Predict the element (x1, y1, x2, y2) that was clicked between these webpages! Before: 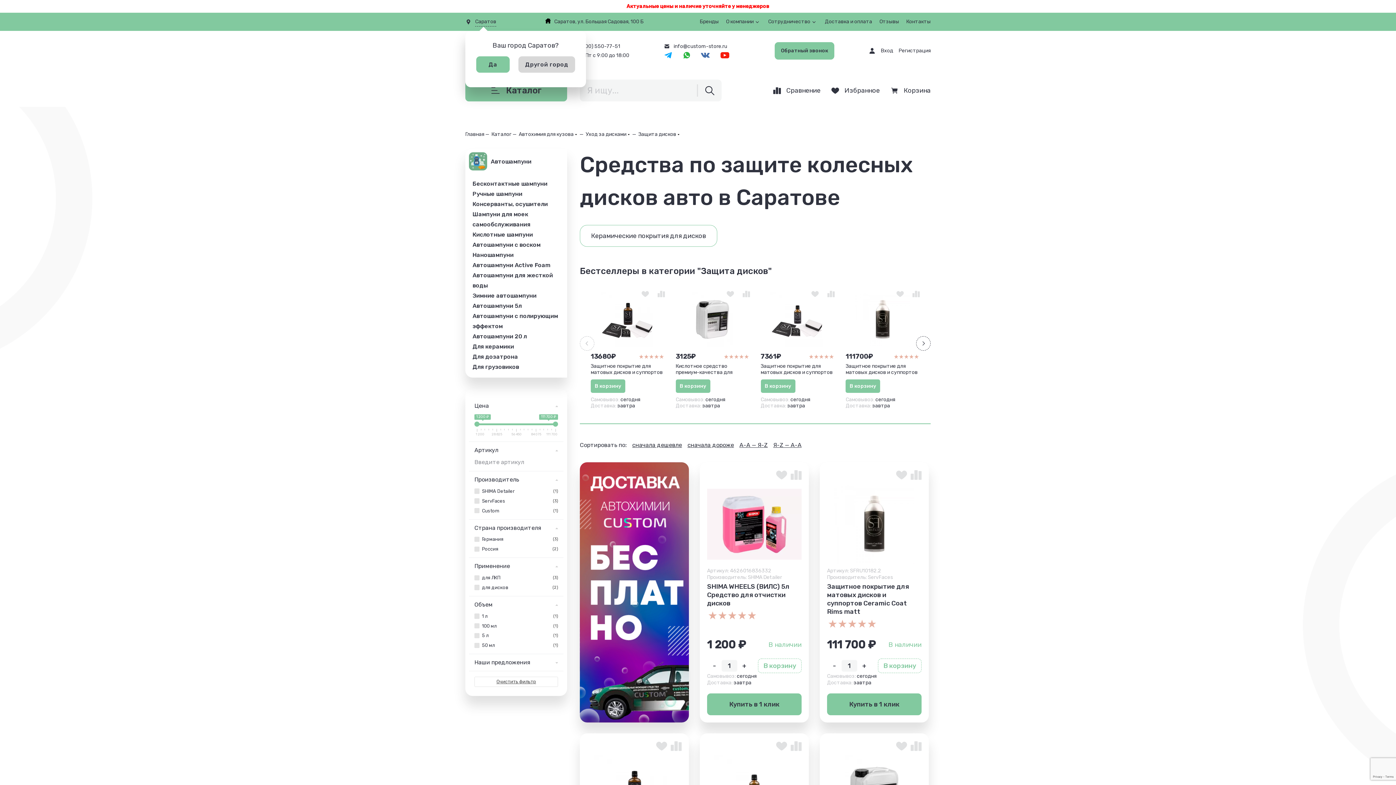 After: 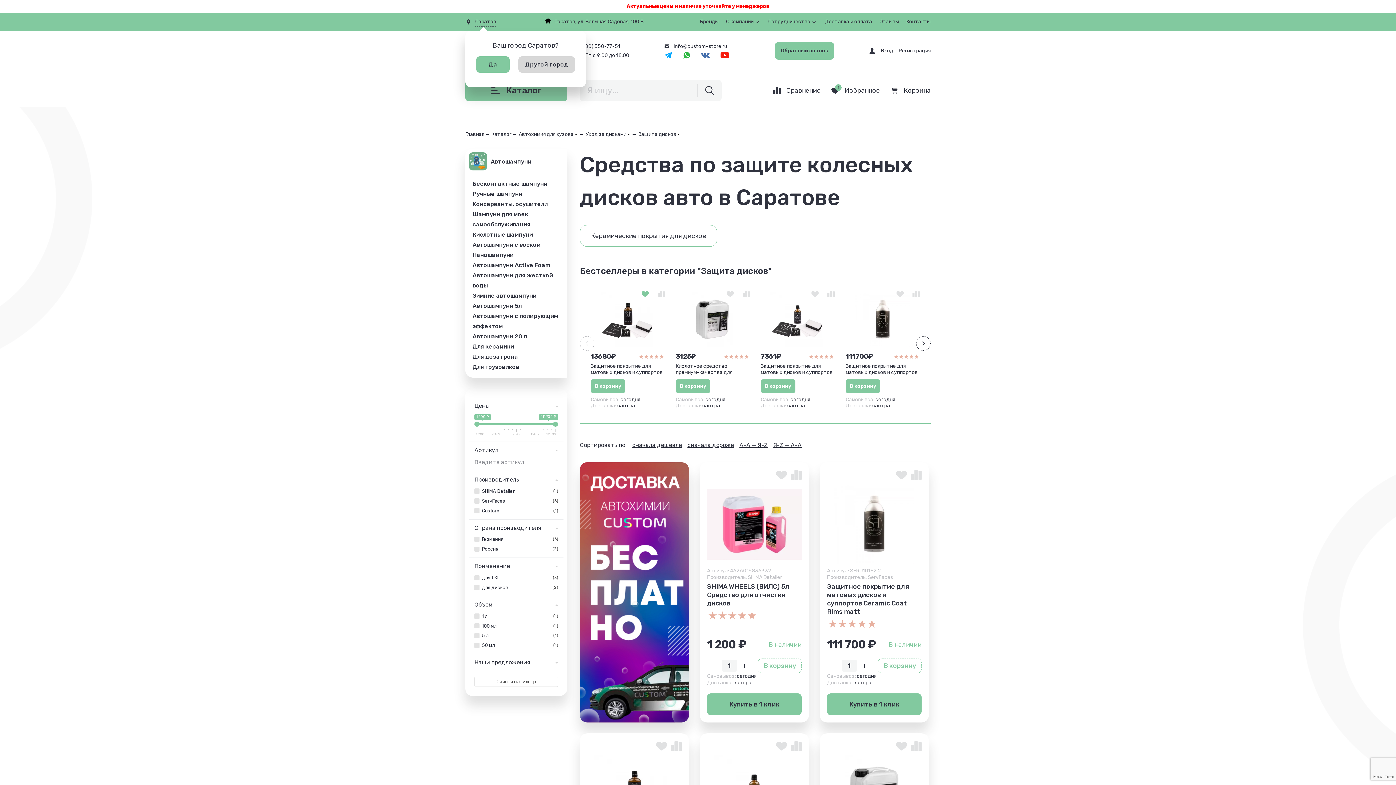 Action: bbox: (641, 288, 649, 296)